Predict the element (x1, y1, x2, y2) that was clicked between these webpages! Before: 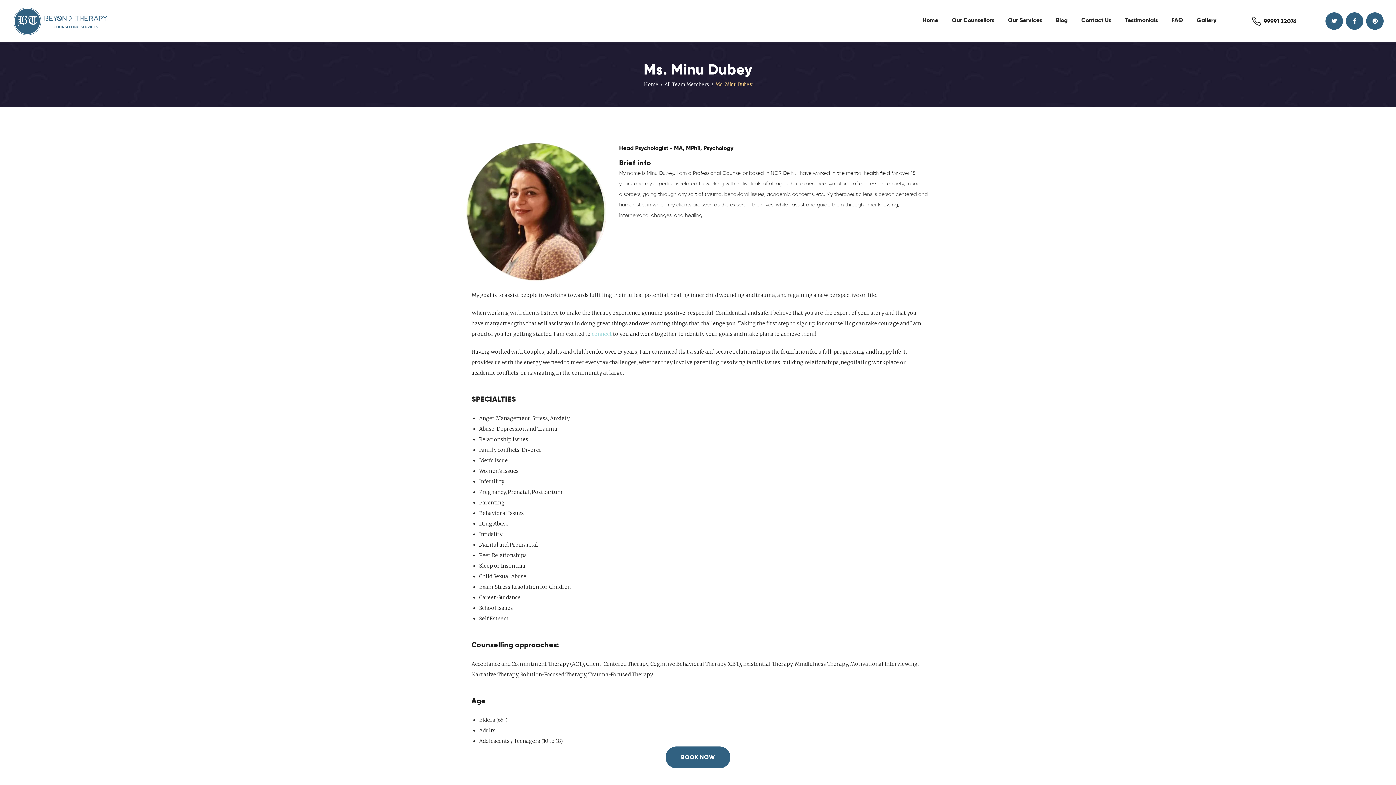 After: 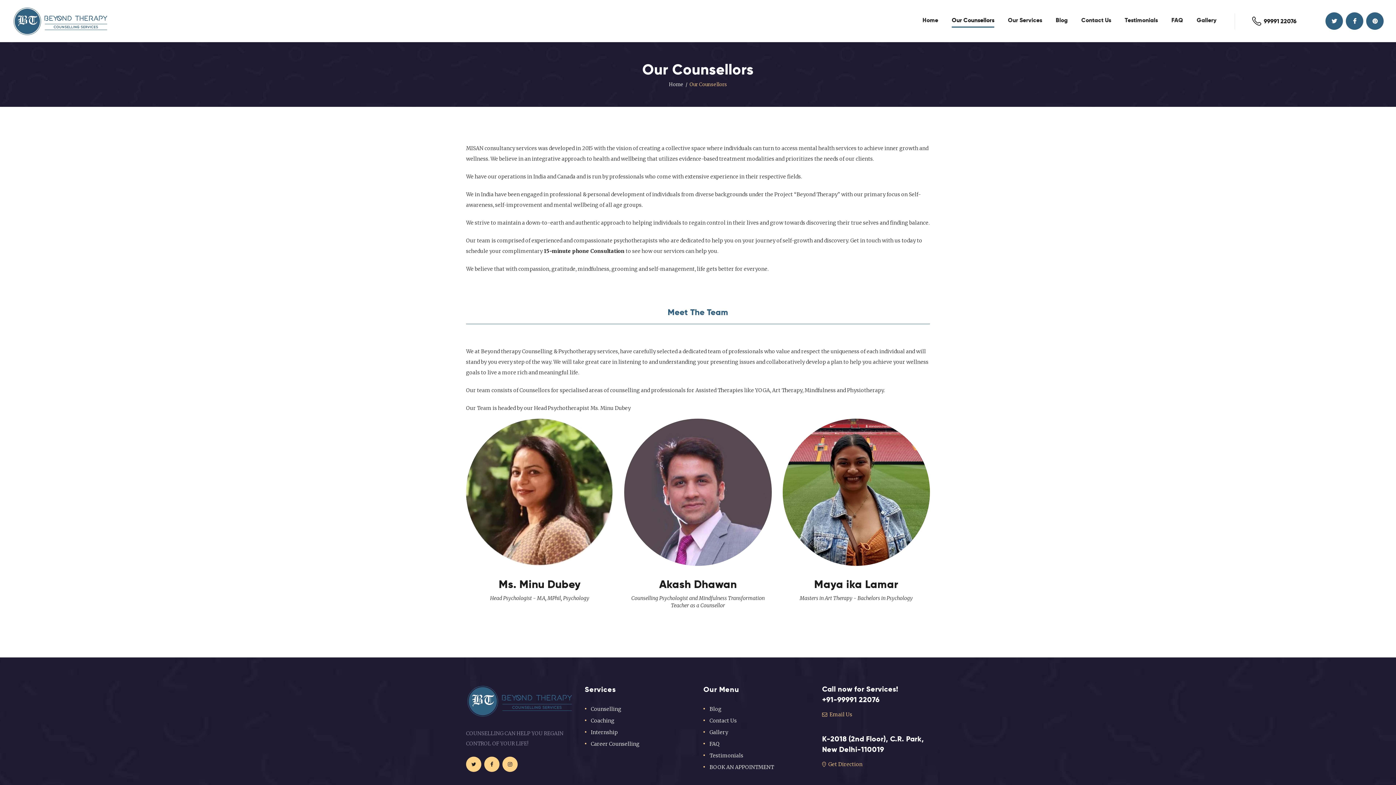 Action: bbox: (952, 14, 994, 27) label: Our Counsellors